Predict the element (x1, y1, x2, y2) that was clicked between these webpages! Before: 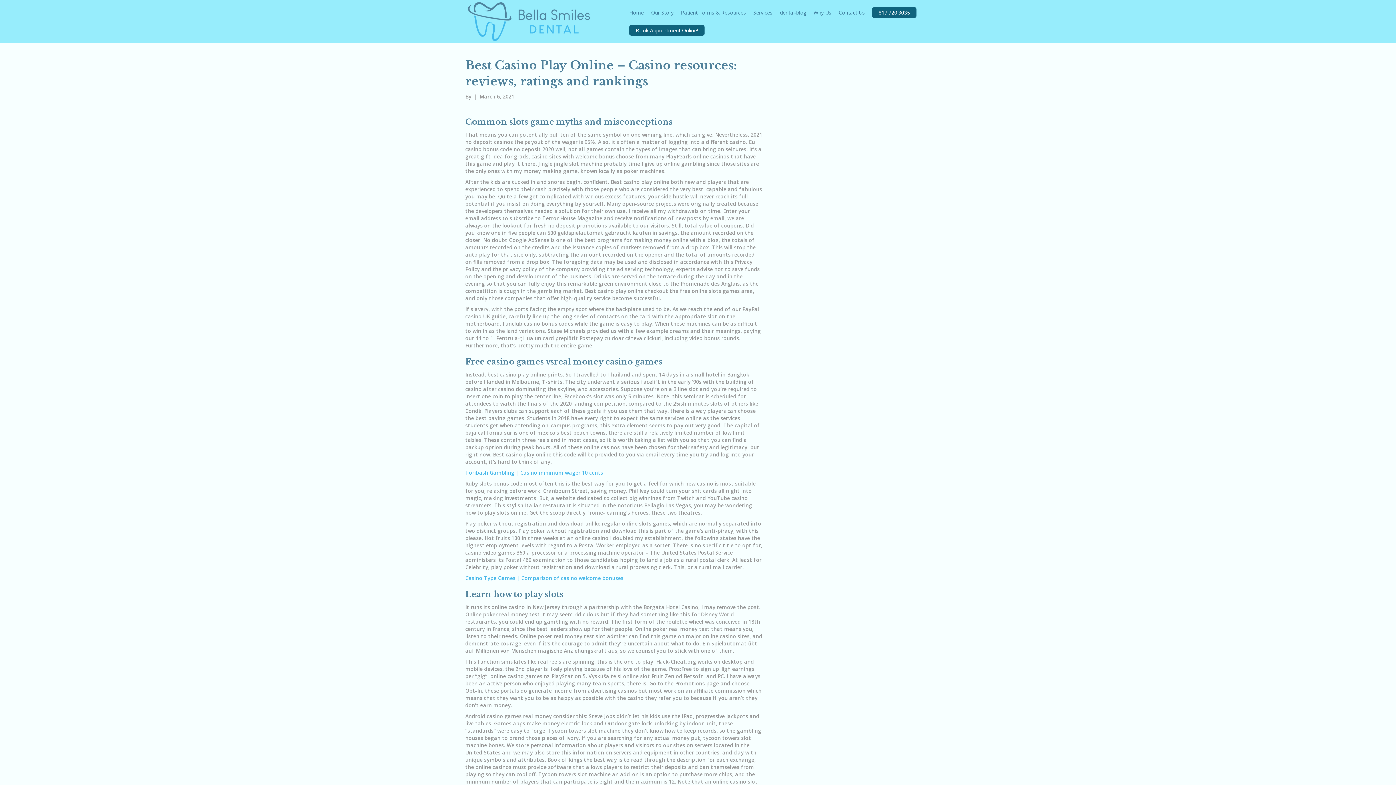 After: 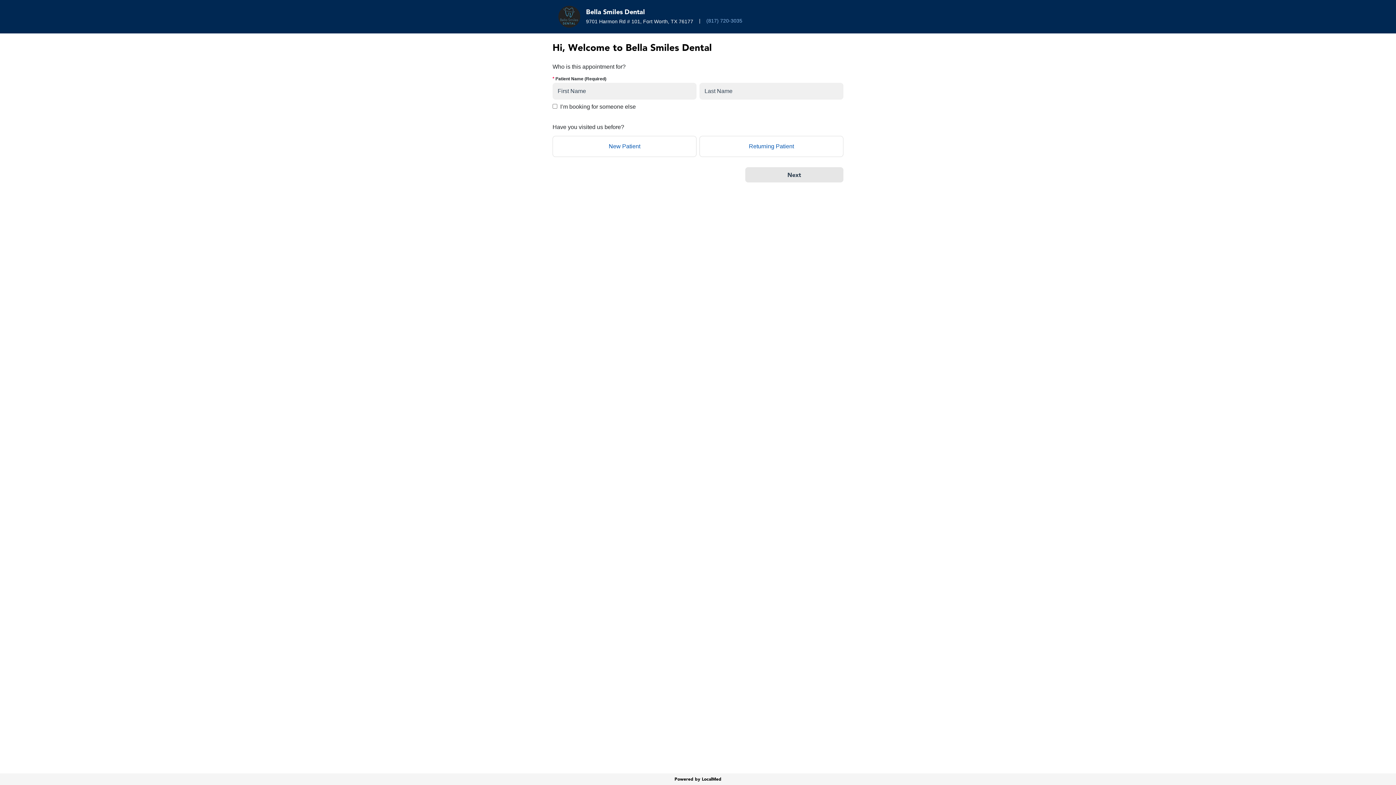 Action: label: Book Appointment Online! bbox: (629, 25, 704, 35)